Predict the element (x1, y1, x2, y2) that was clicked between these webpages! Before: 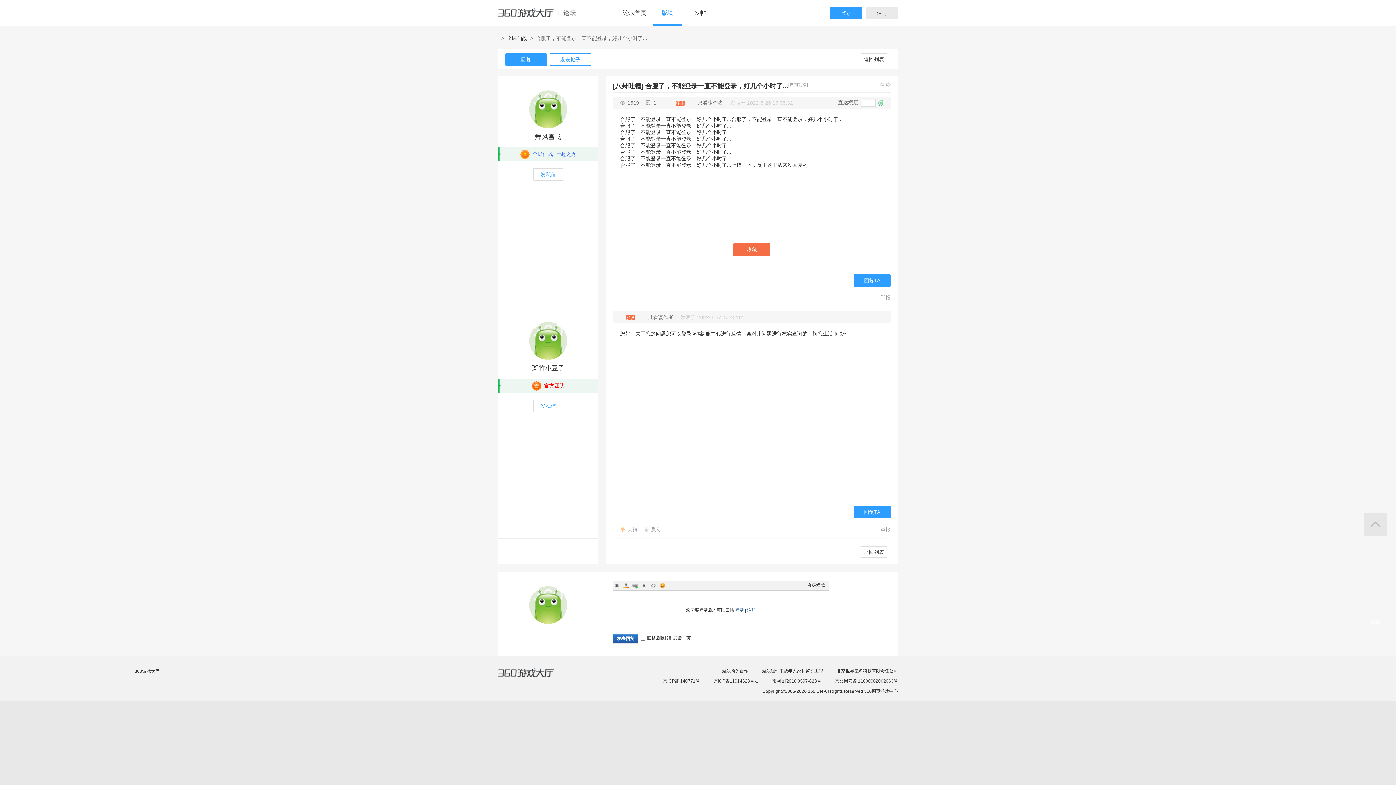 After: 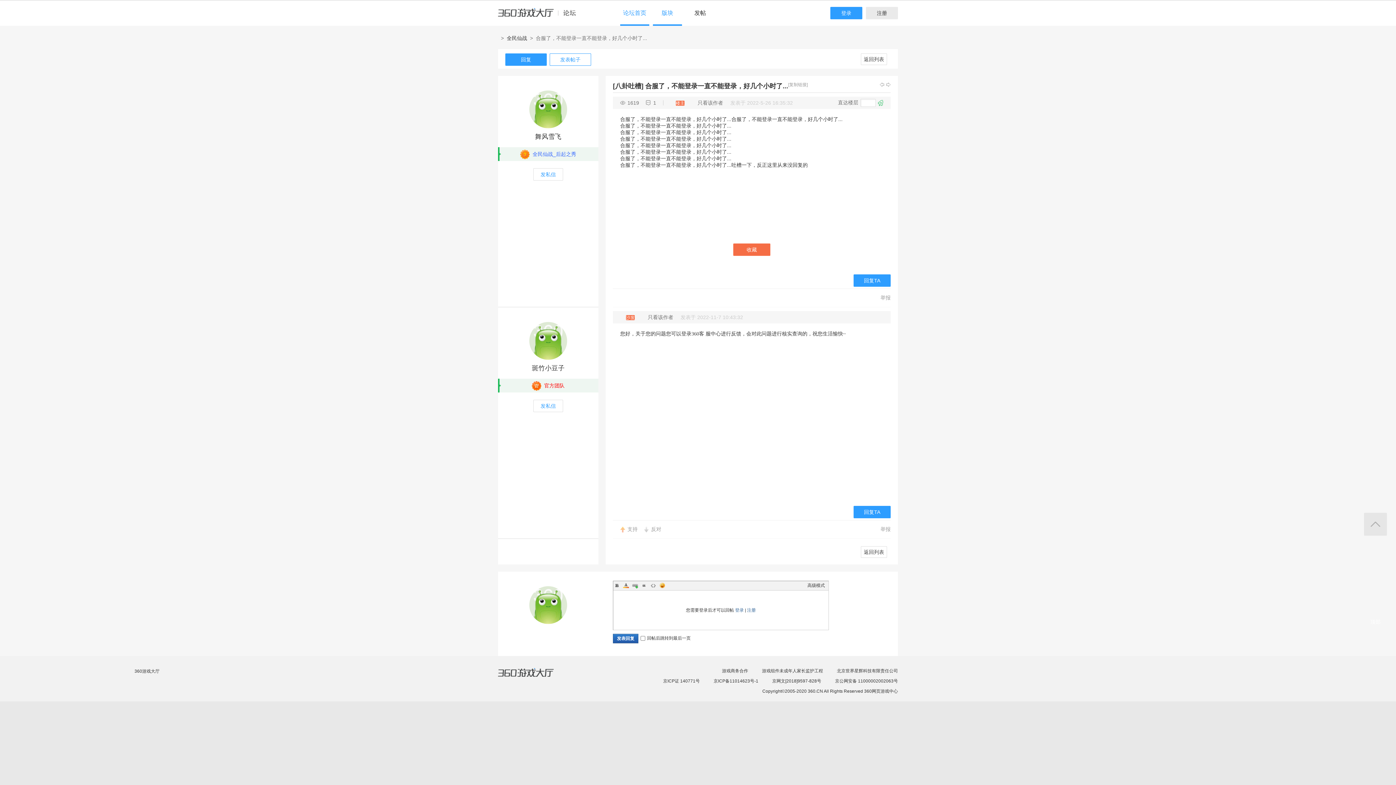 Action: bbox: (620, 0, 649, 25) label: 论坛首页 